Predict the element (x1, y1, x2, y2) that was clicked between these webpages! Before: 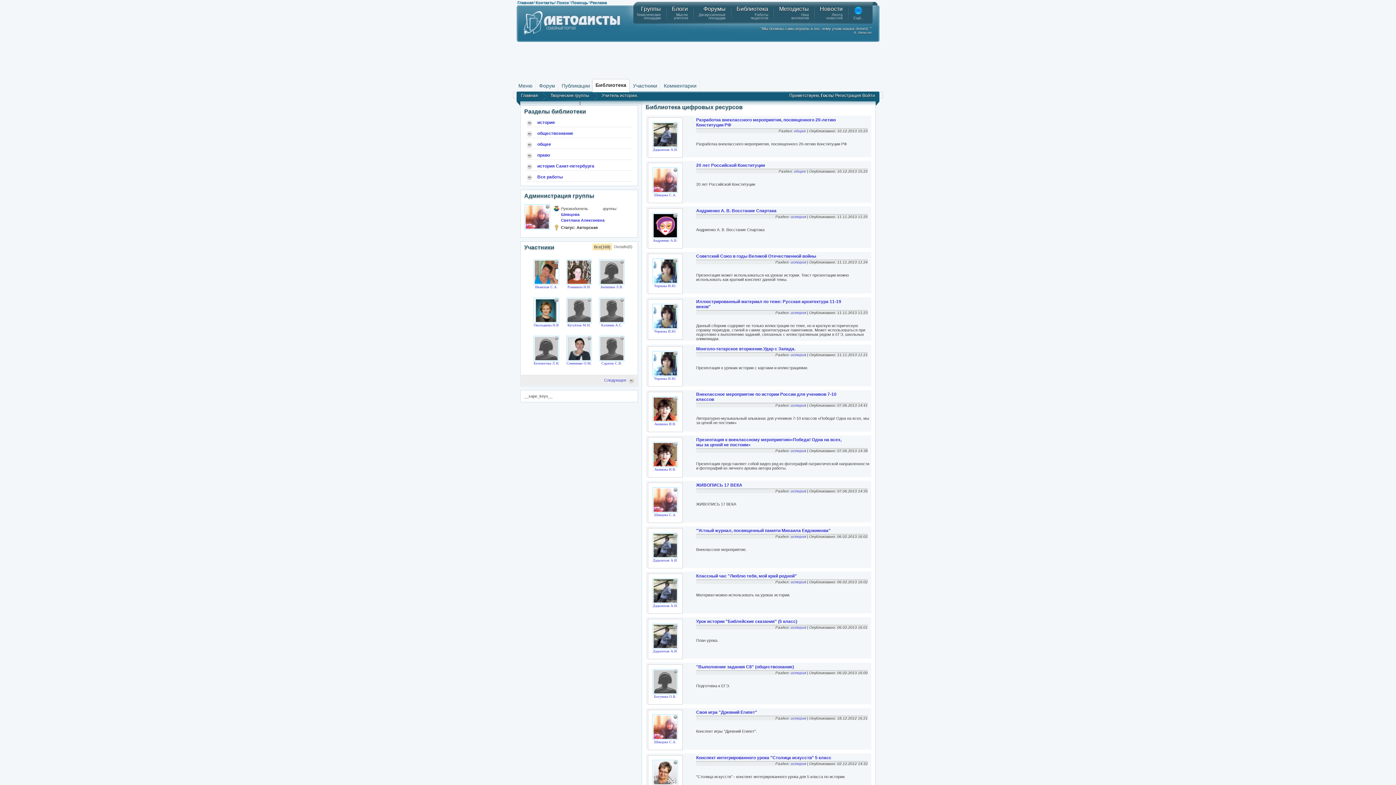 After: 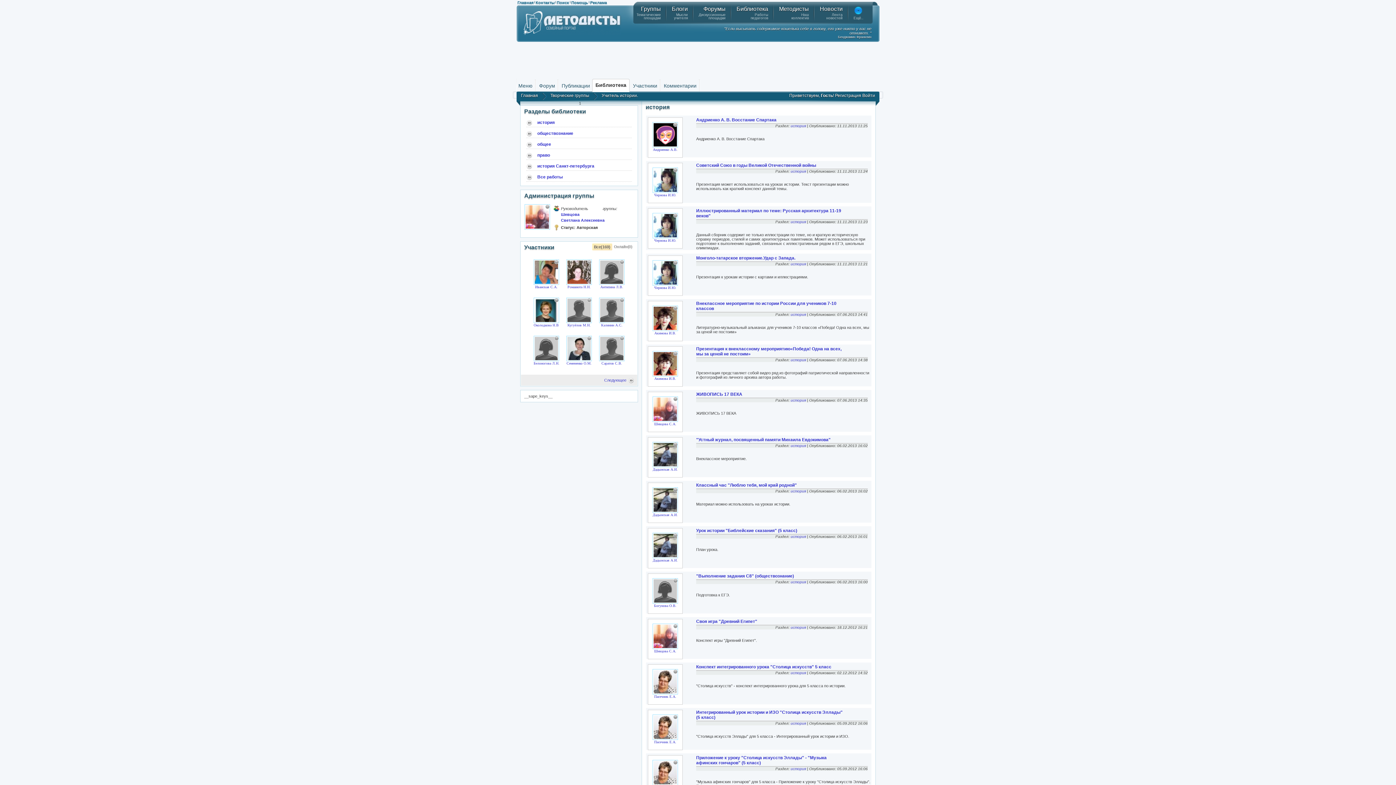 Action: label: история bbox: (790, 625, 806, 629)